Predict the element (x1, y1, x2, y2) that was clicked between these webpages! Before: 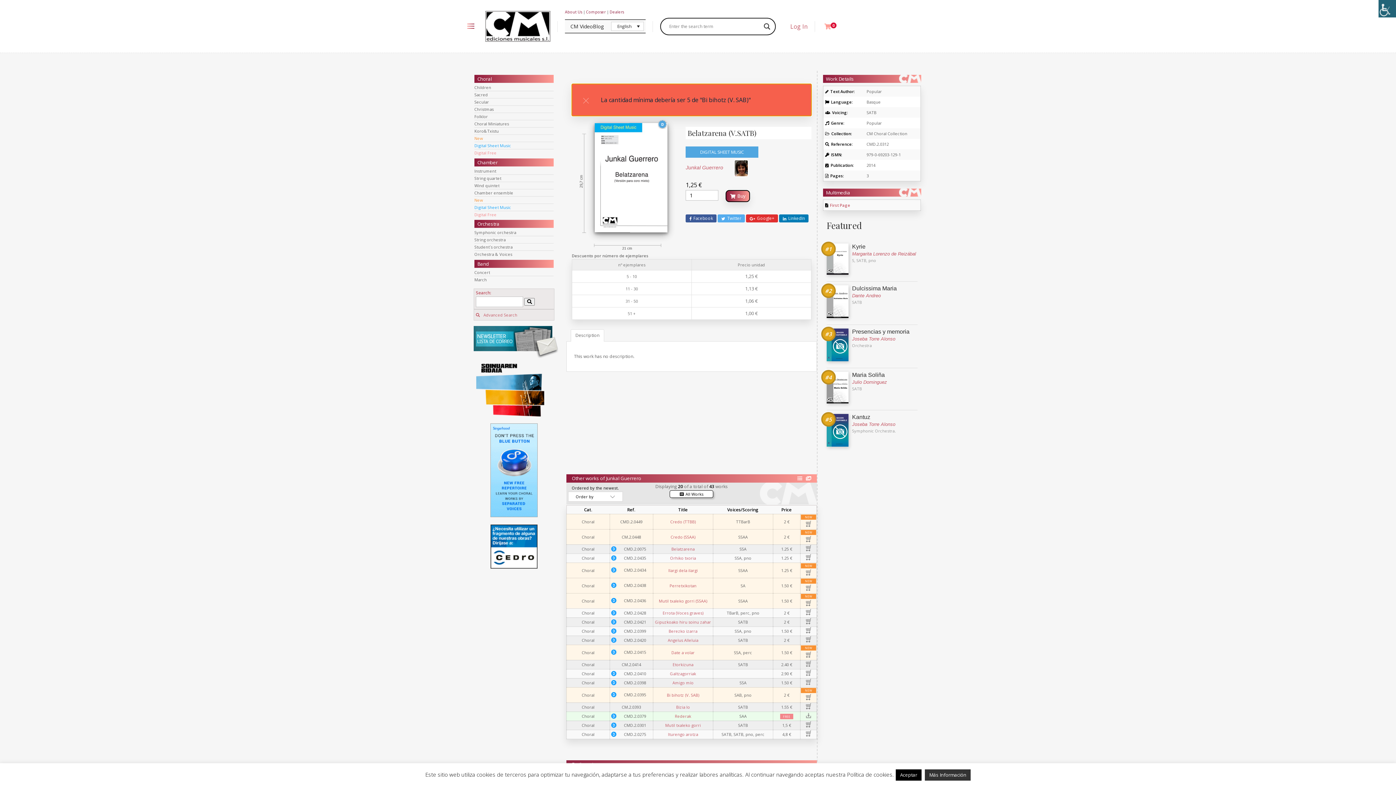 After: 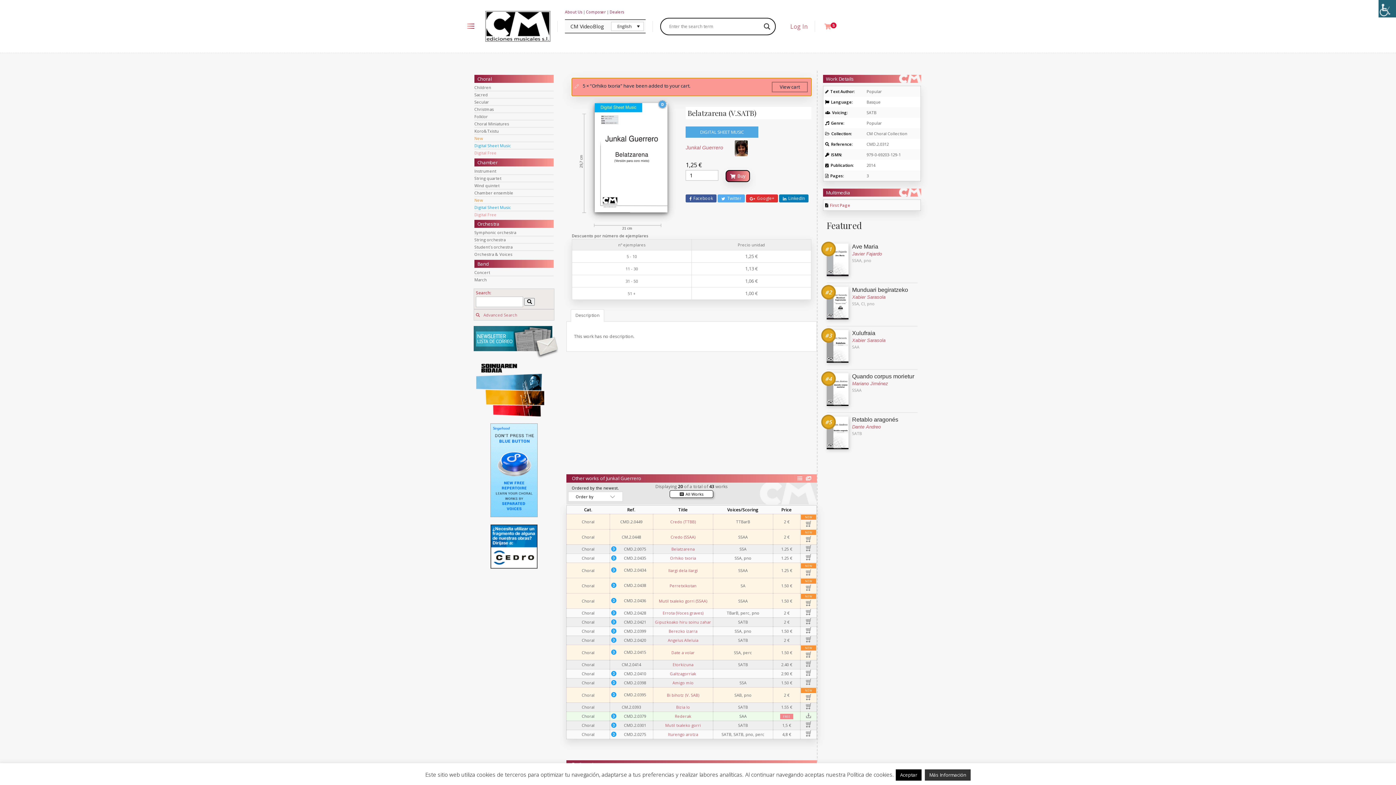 Action: bbox: (806, 556, 811, 561)